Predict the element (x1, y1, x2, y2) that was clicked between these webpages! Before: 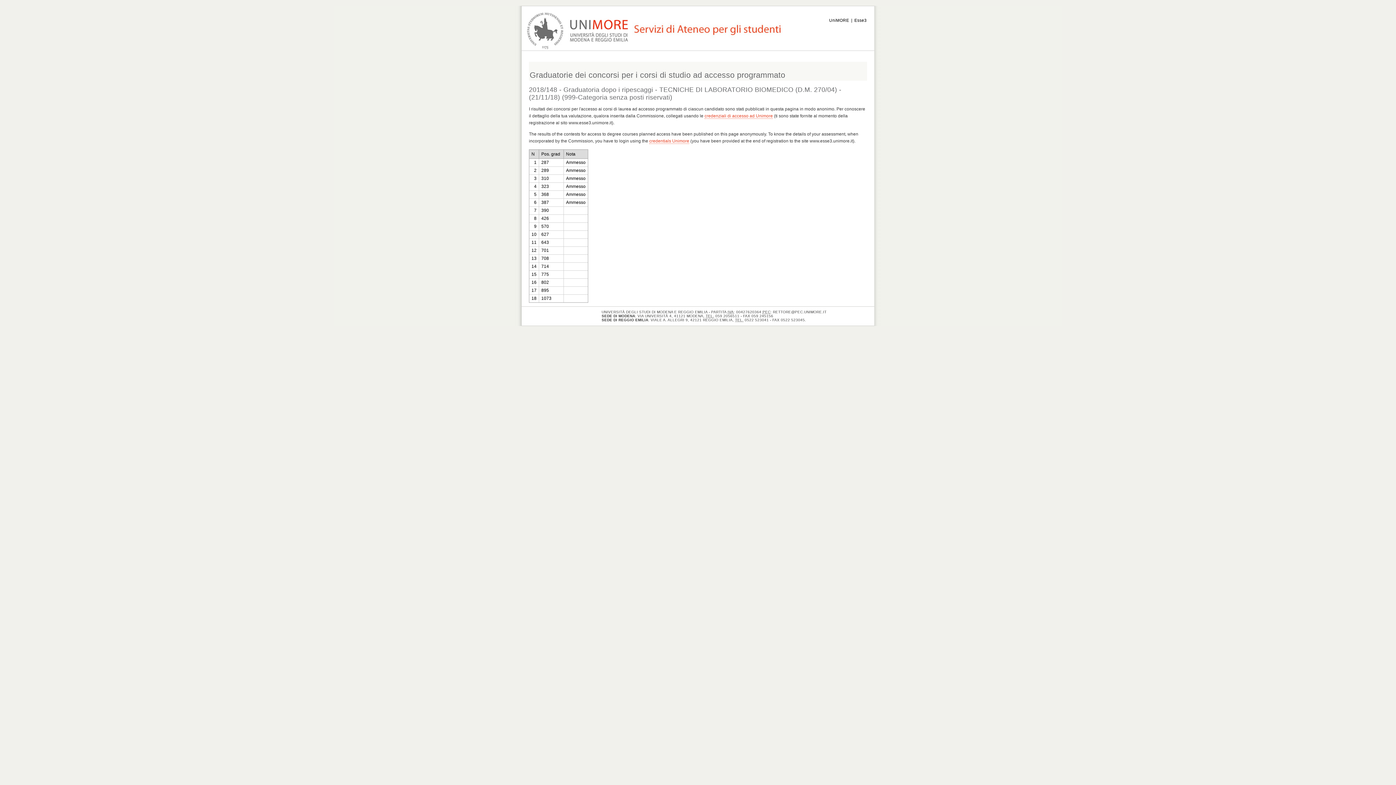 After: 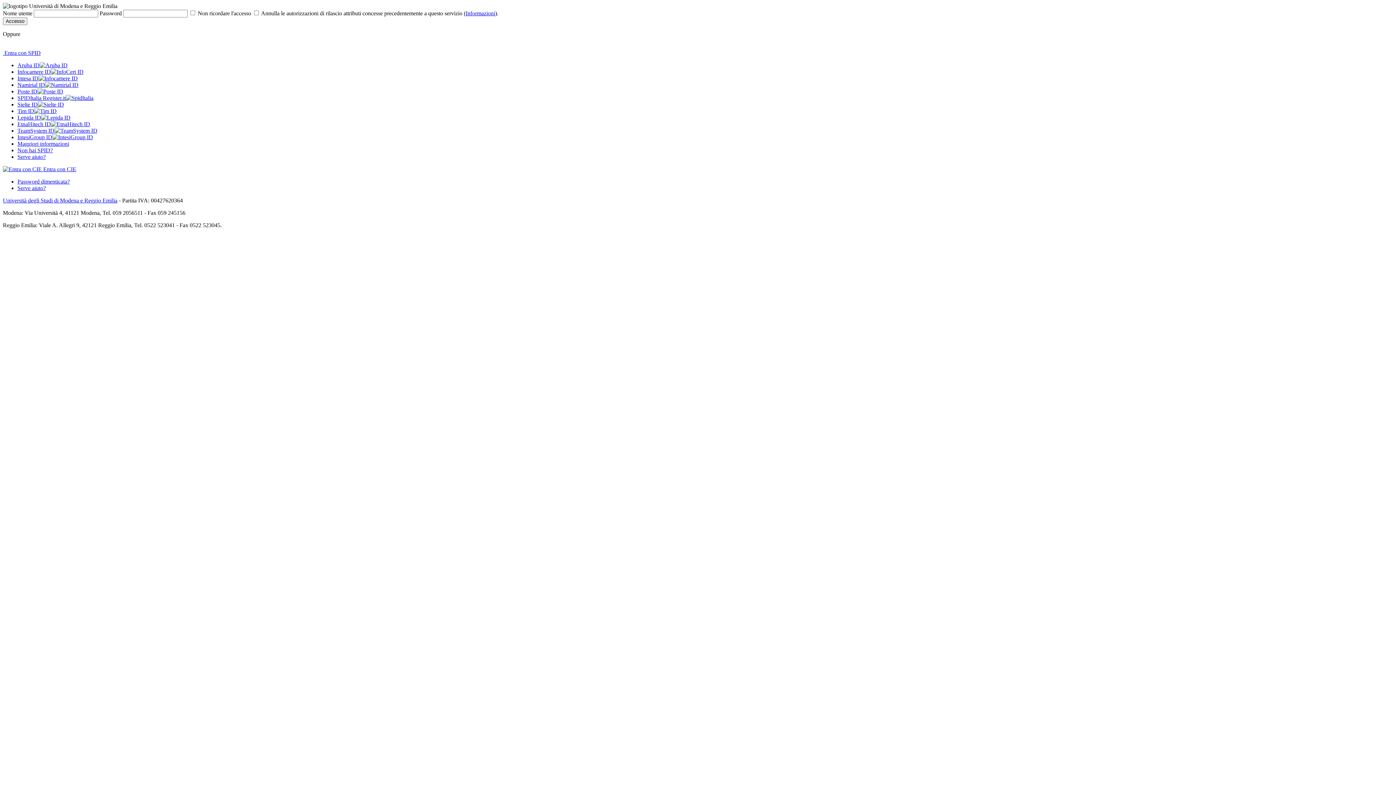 Action: bbox: (649, 138, 689, 144) label: credentials Unimore